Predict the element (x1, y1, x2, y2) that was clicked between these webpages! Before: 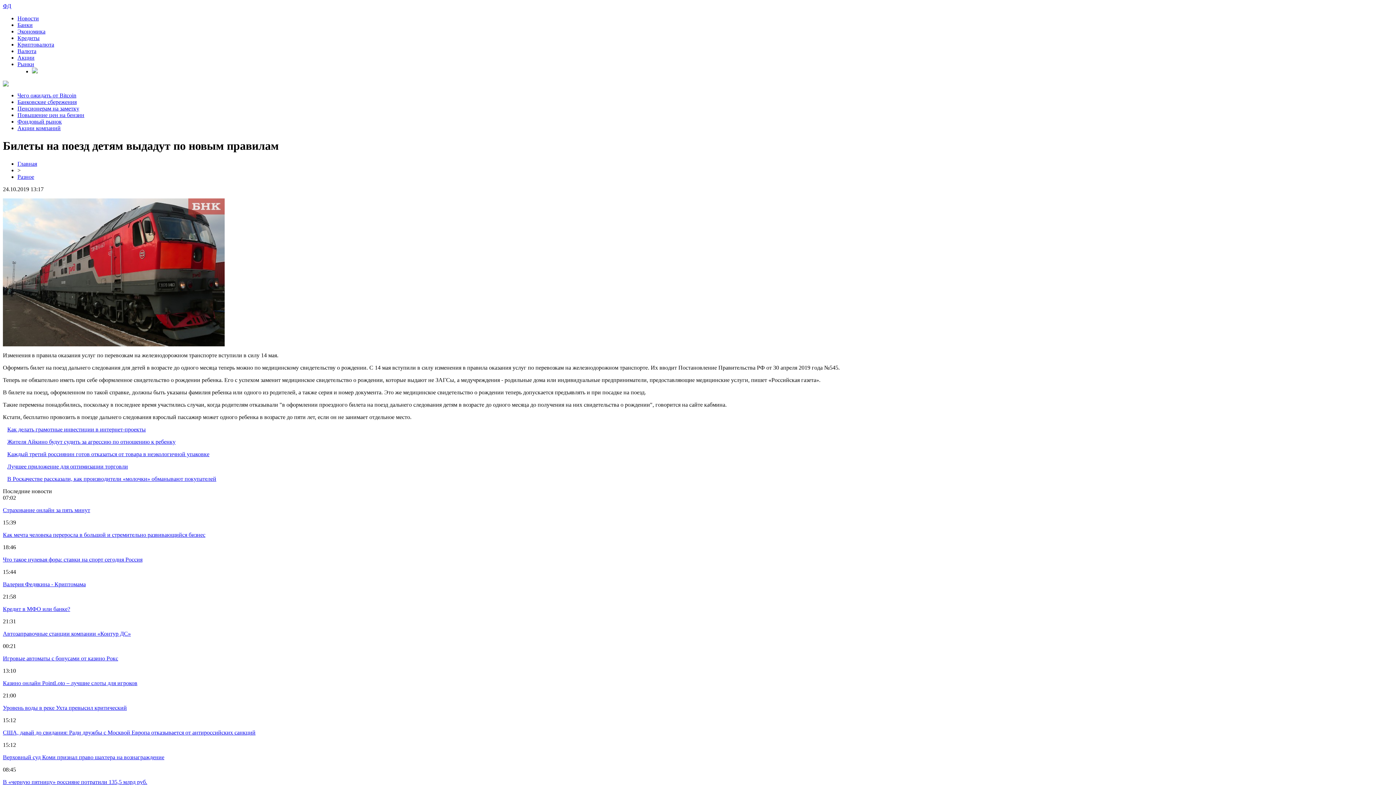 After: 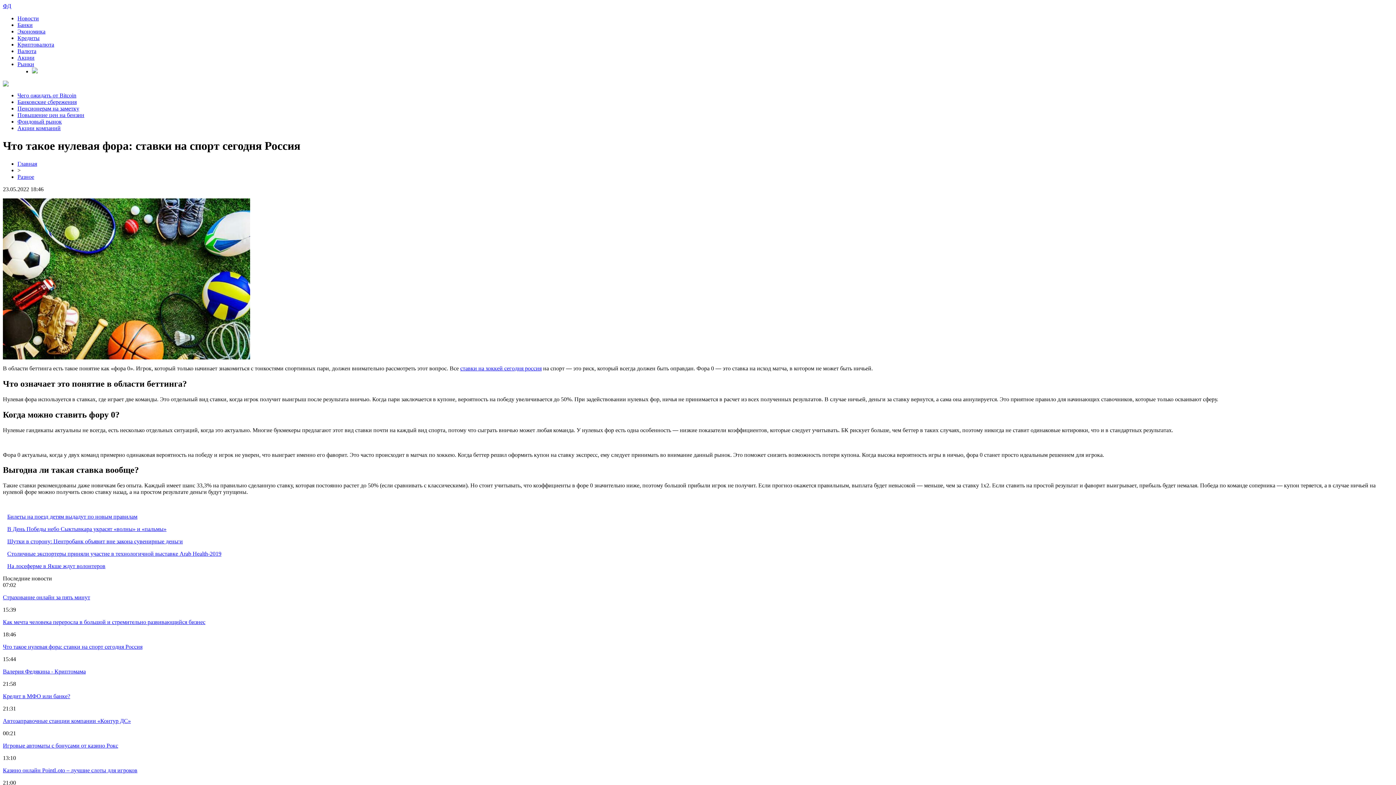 Action: label: Что такое нулевая фора: ставки на спорт сегодня Россия bbox: (2, 556, 142, 562)